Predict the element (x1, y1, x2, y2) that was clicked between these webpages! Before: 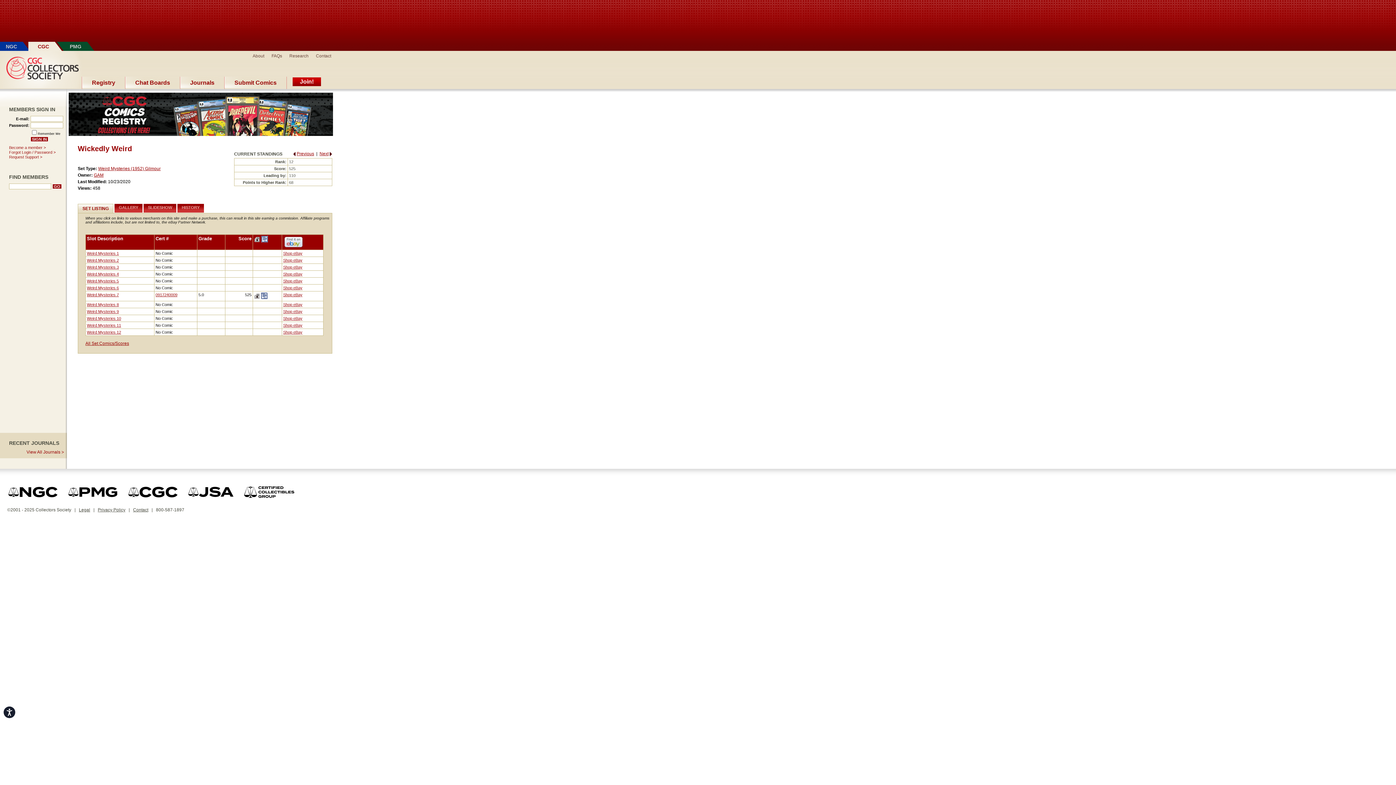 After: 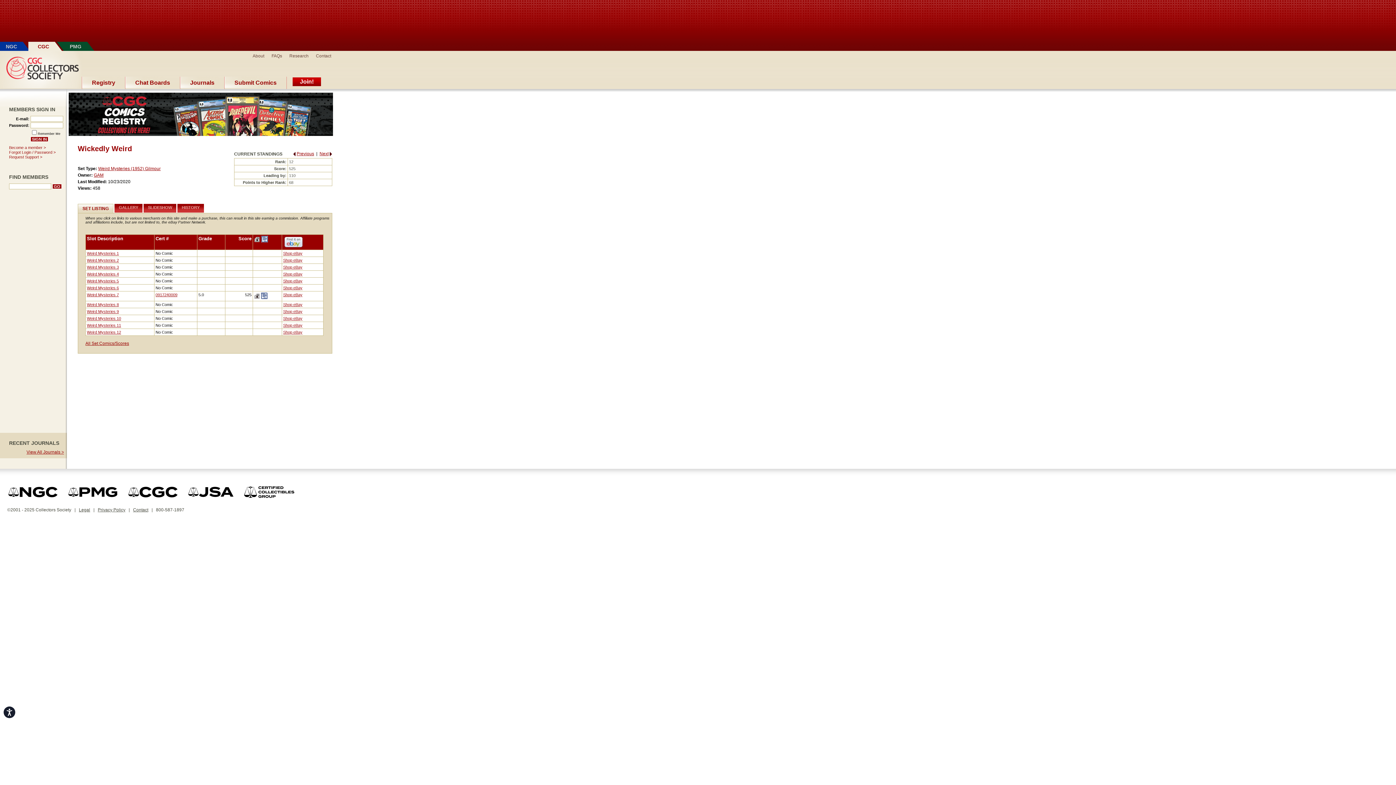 Action: bbox: (26, 449, 64, 454) label: View All Journals >